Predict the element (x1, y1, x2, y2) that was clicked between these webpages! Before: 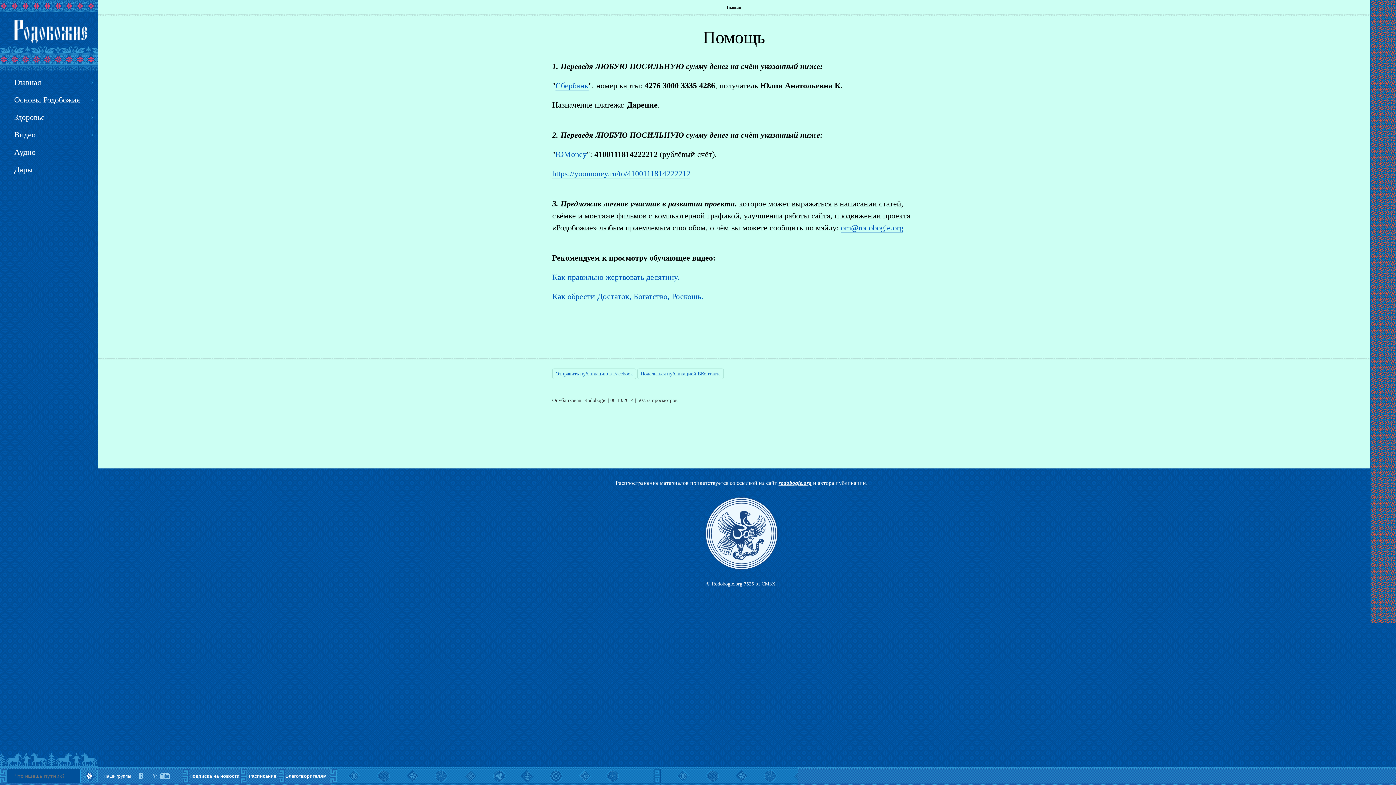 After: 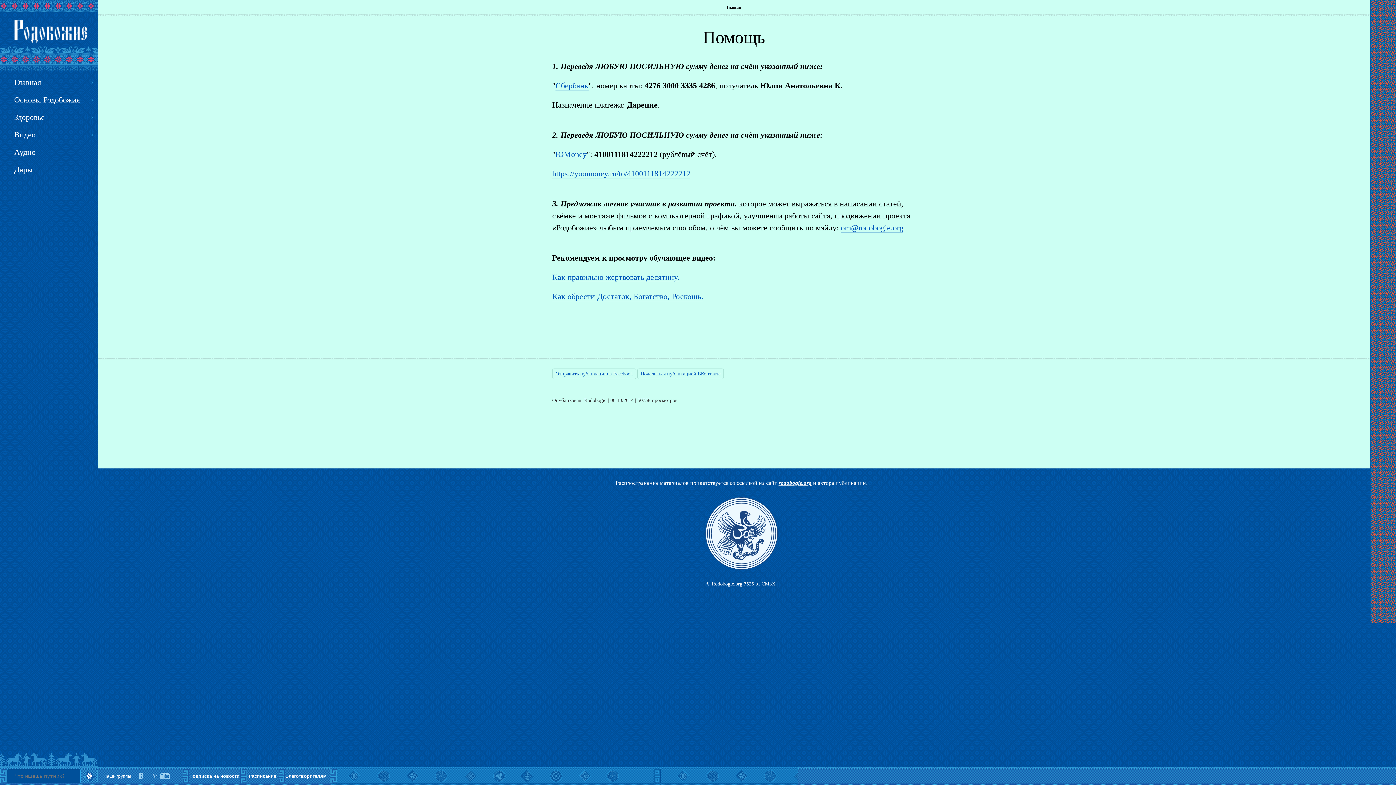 Action: label: Благотворителям bbox: (285, 774, 326, 779)